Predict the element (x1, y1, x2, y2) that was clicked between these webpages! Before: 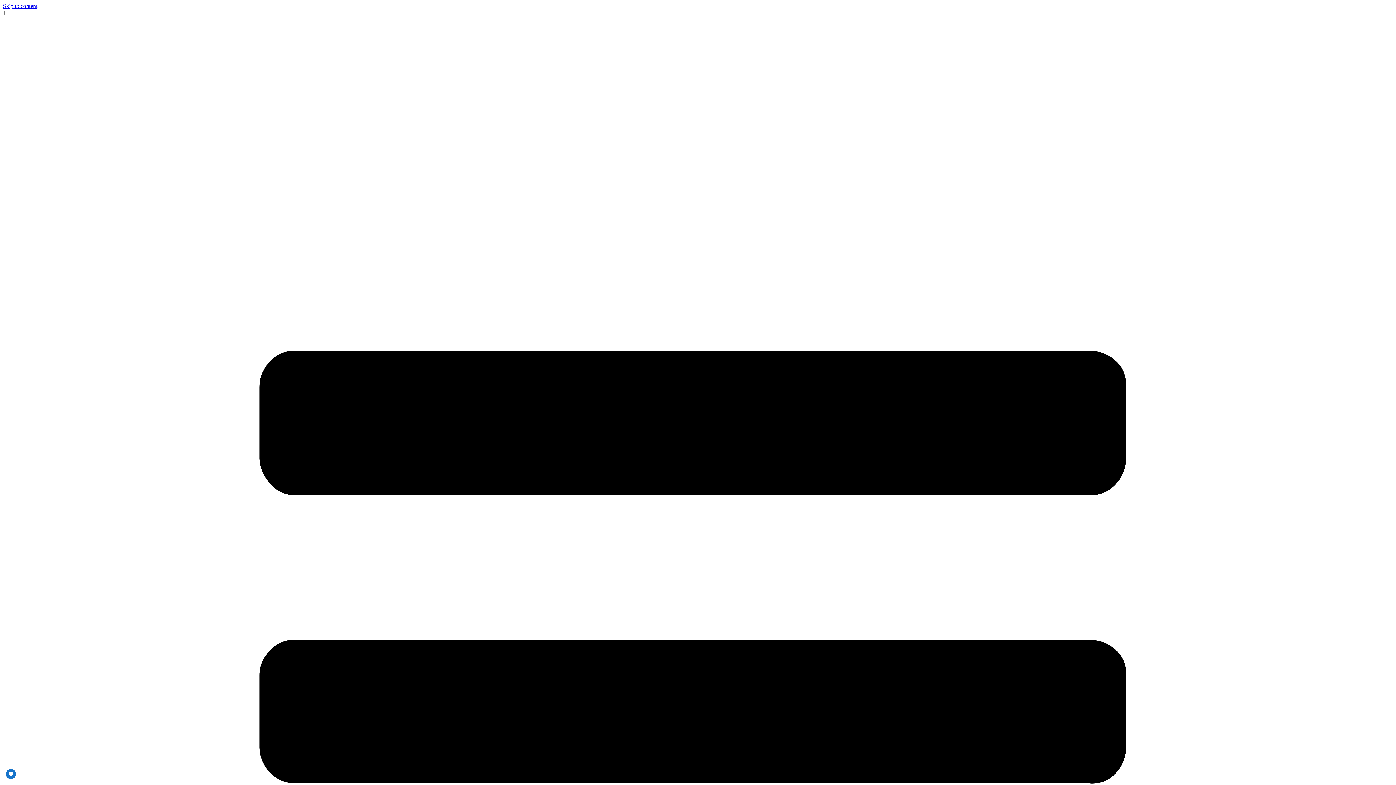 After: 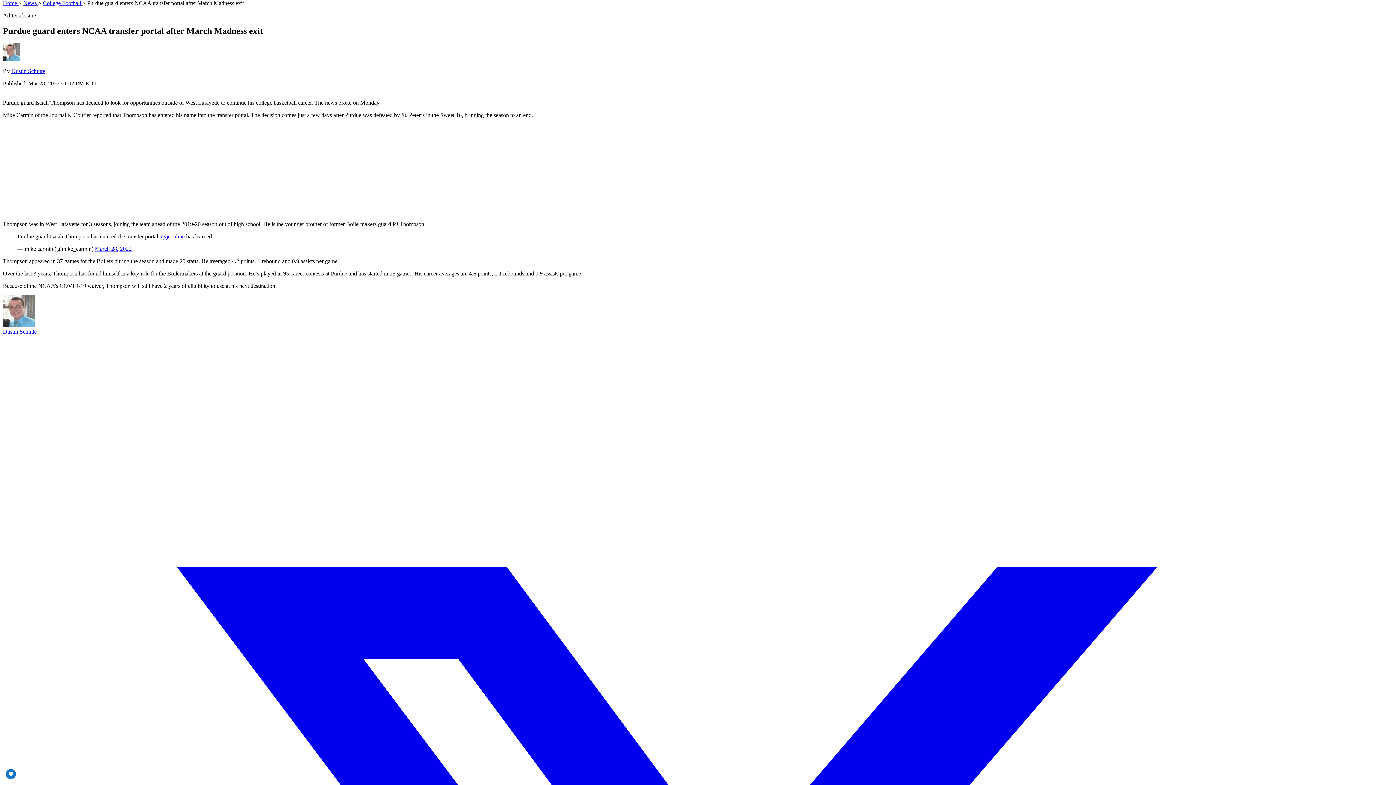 Action: label: Skip to content bbox: (2, 2, 37, 9)